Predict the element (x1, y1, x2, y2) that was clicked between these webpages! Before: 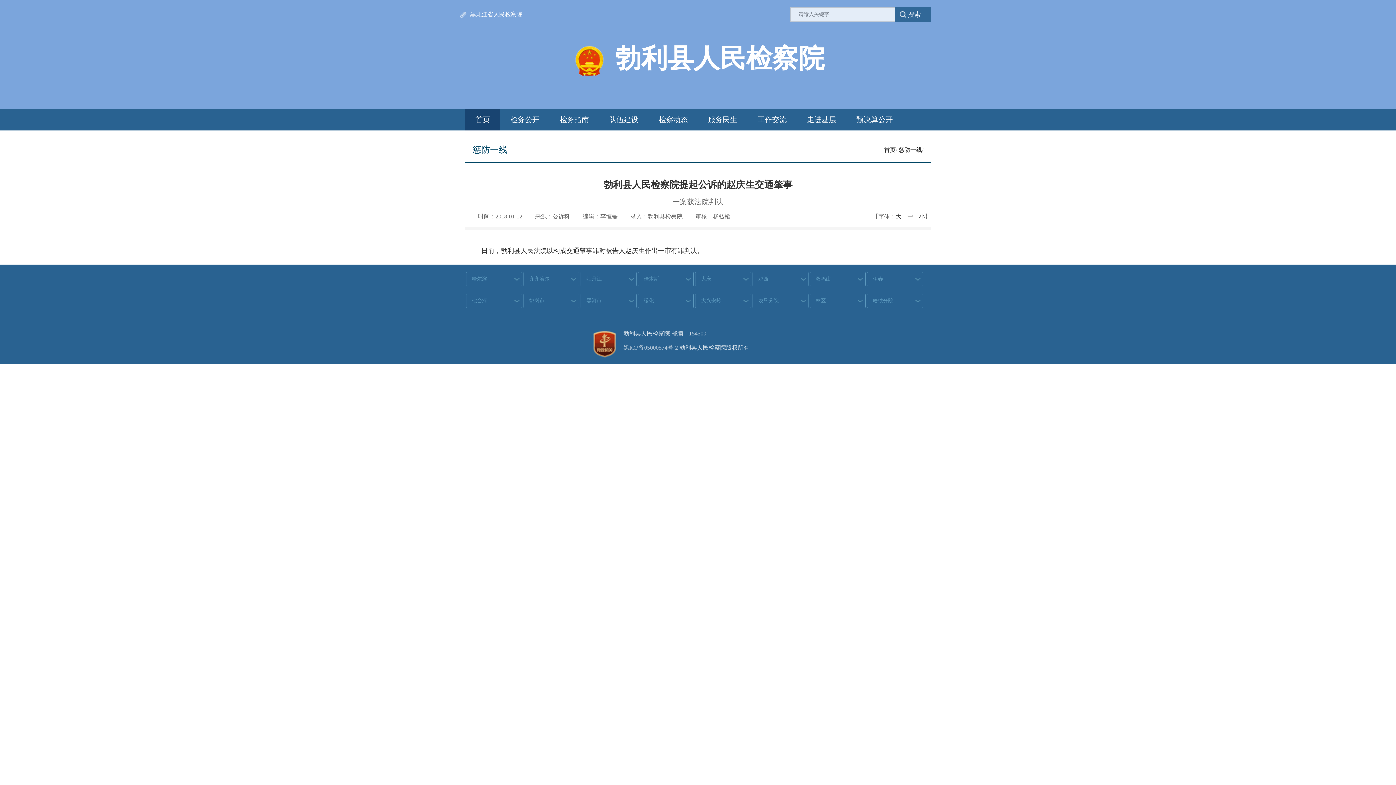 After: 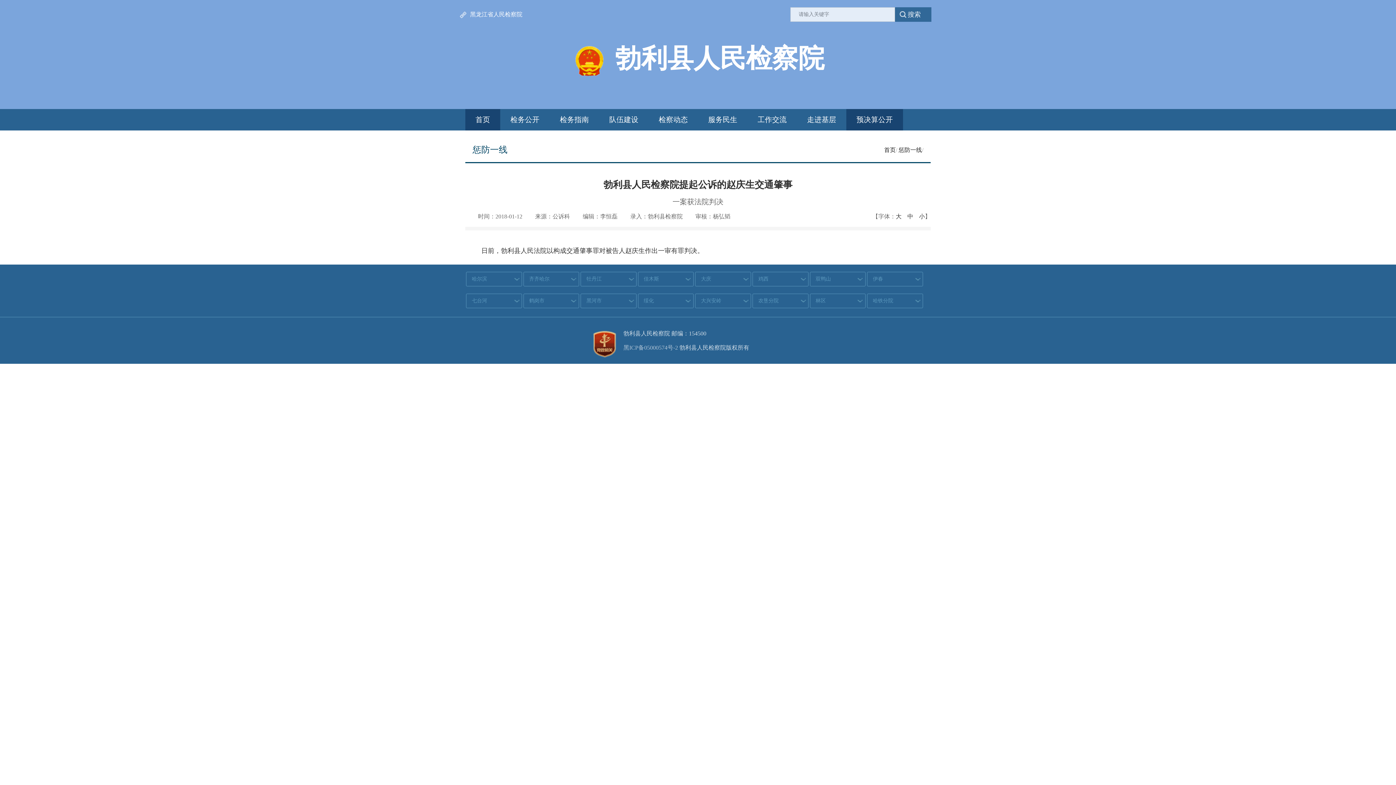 Action: bbox: (846, 109, 903, 130) label: 预决算公开